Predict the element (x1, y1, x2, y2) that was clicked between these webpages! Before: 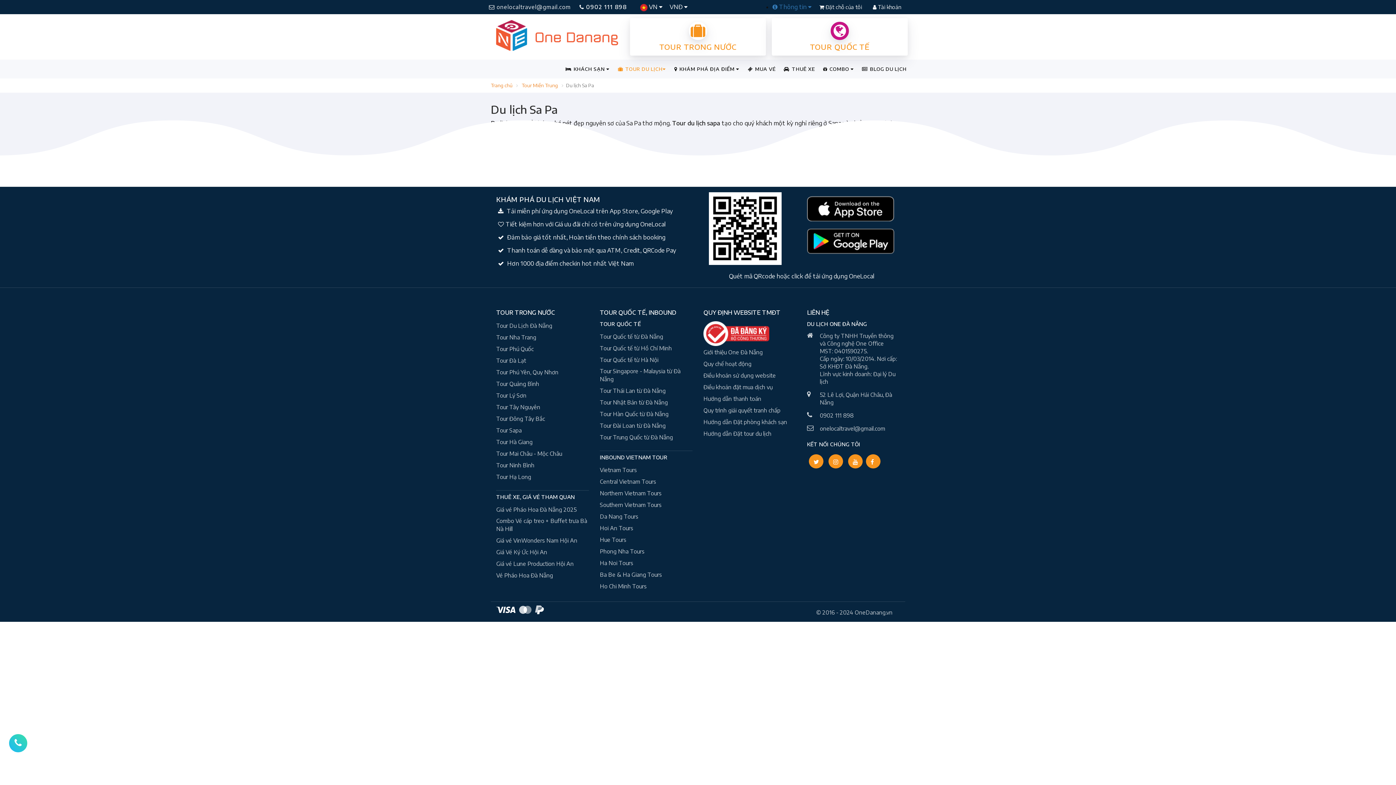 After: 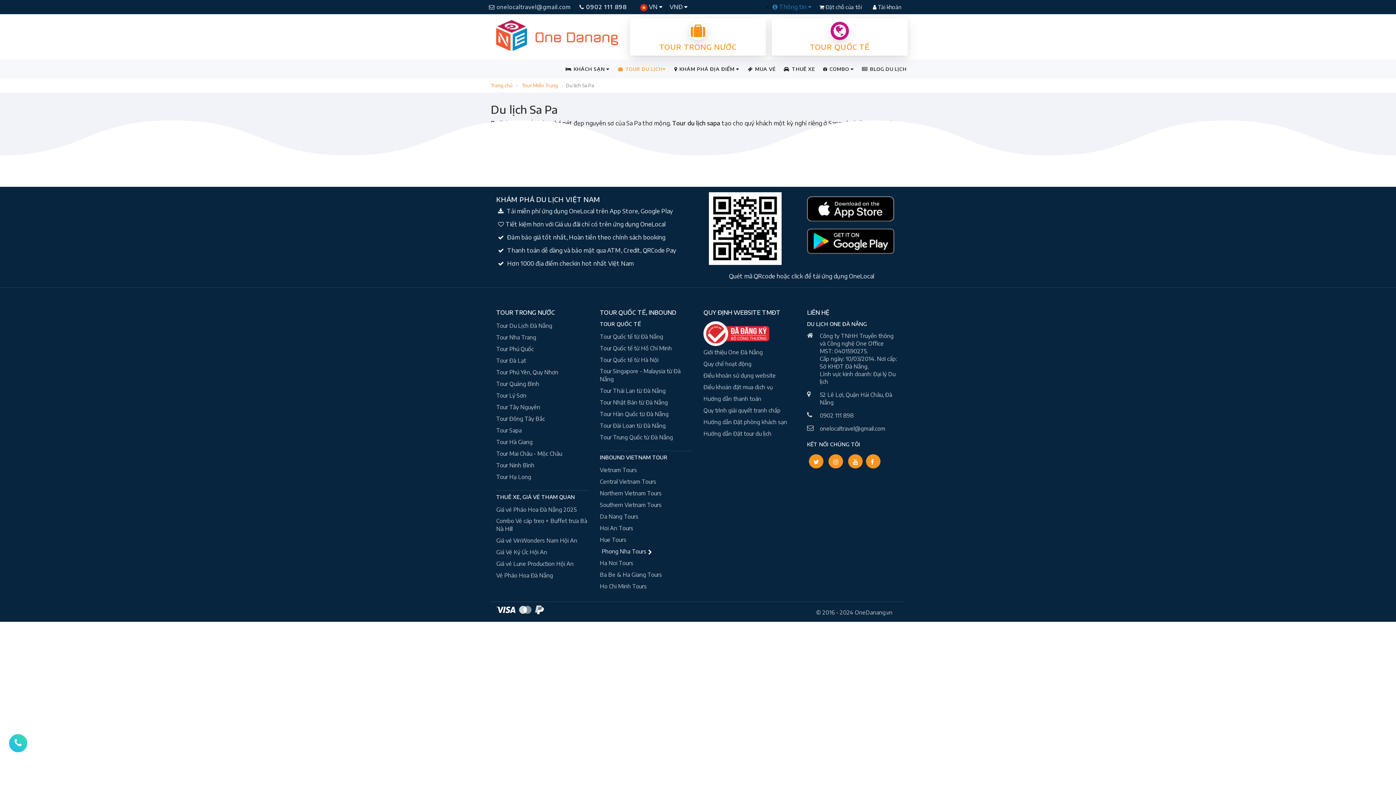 Action: bbox: (600, 547, 650, 555) label: Phong Nha Tours